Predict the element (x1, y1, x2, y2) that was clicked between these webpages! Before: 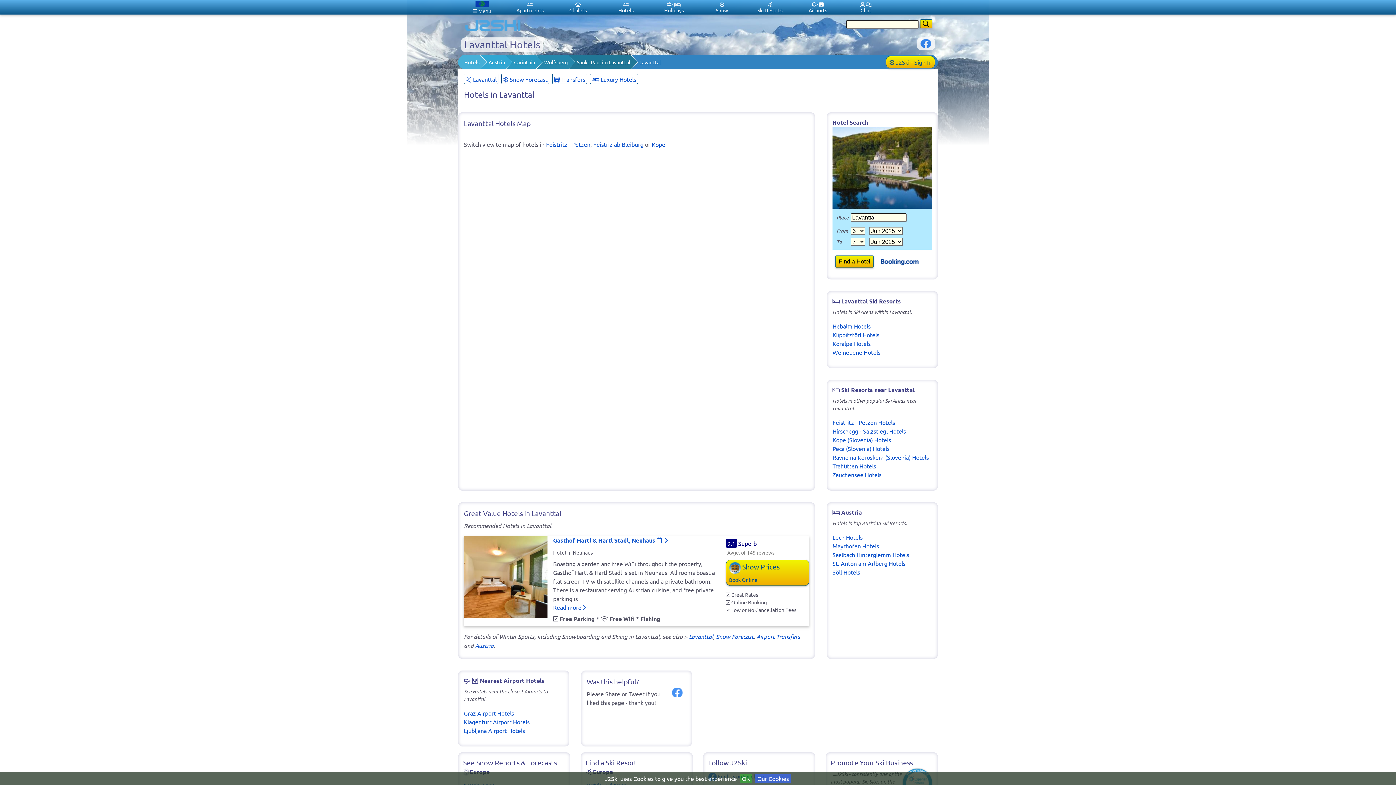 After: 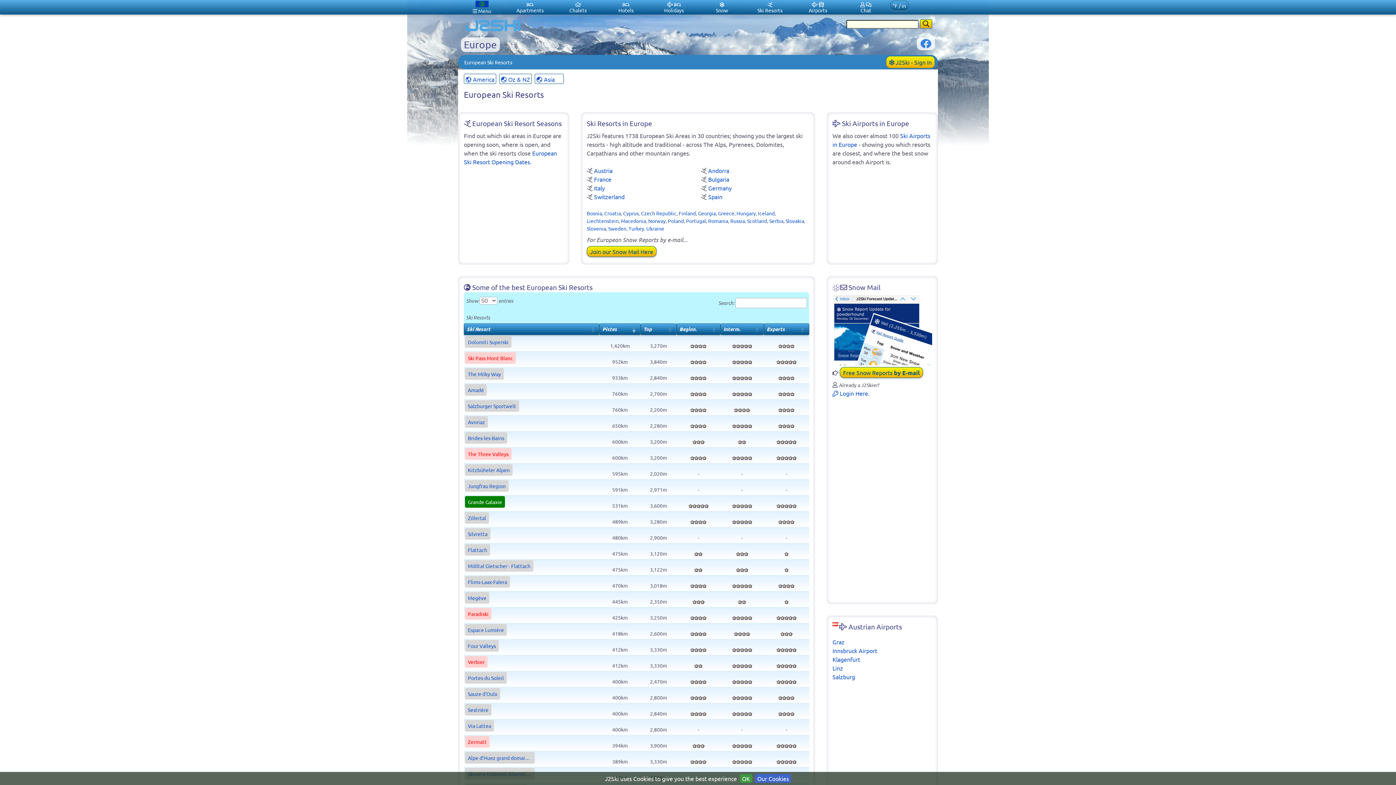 Action: bbox: (746, 0, 794, 14) label: 
Ski Resorts